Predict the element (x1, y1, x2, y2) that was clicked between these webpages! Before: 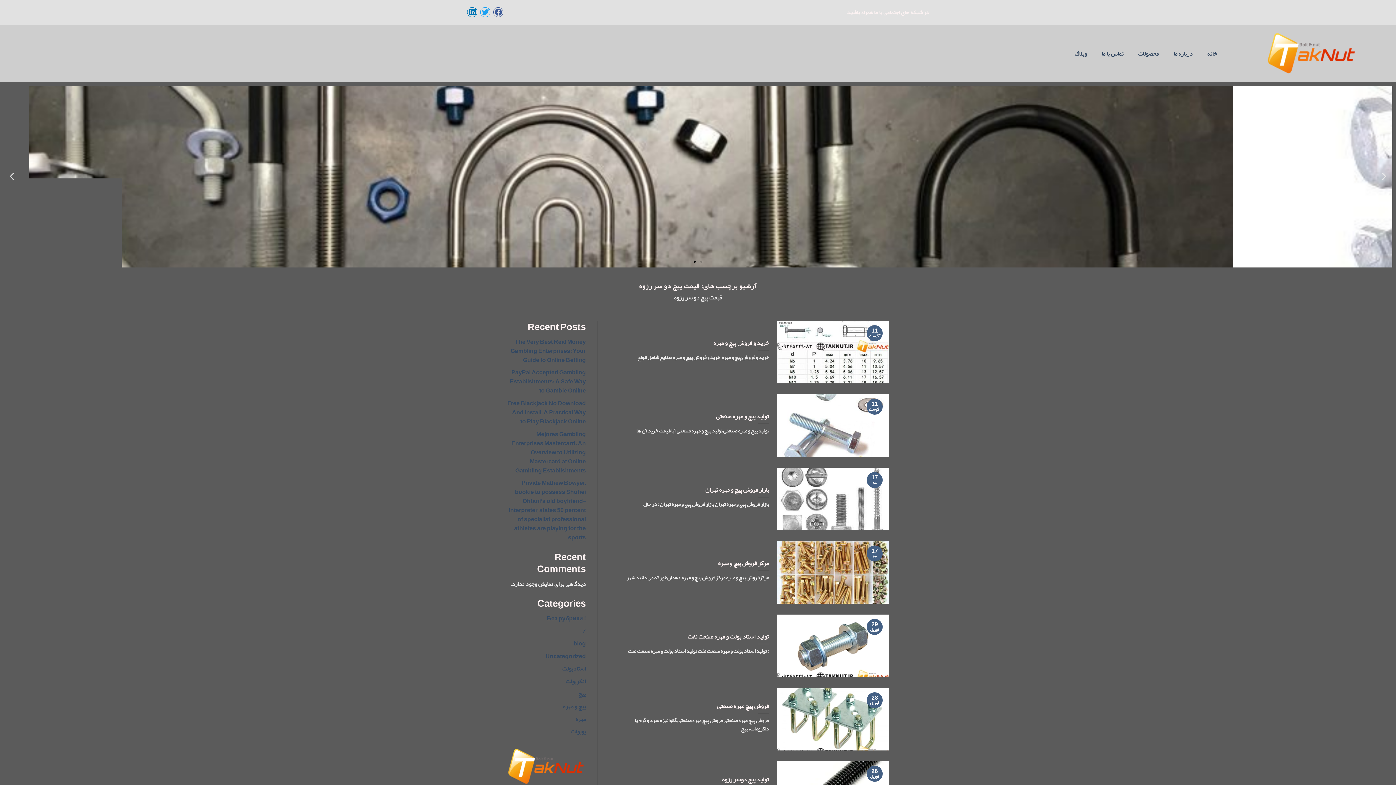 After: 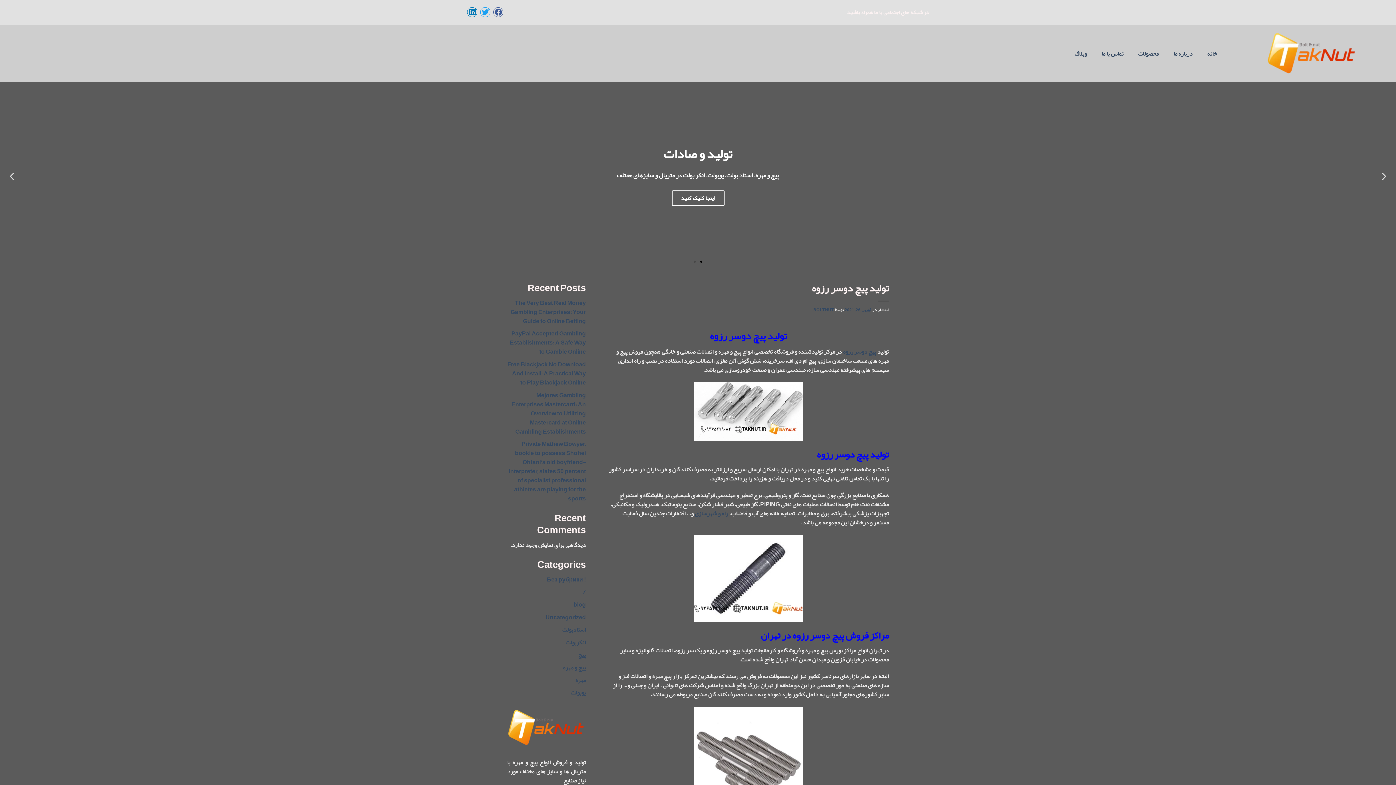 Action: label: تولید پیچ دوسر رزوه bbox: (722, 776, 769, 783)